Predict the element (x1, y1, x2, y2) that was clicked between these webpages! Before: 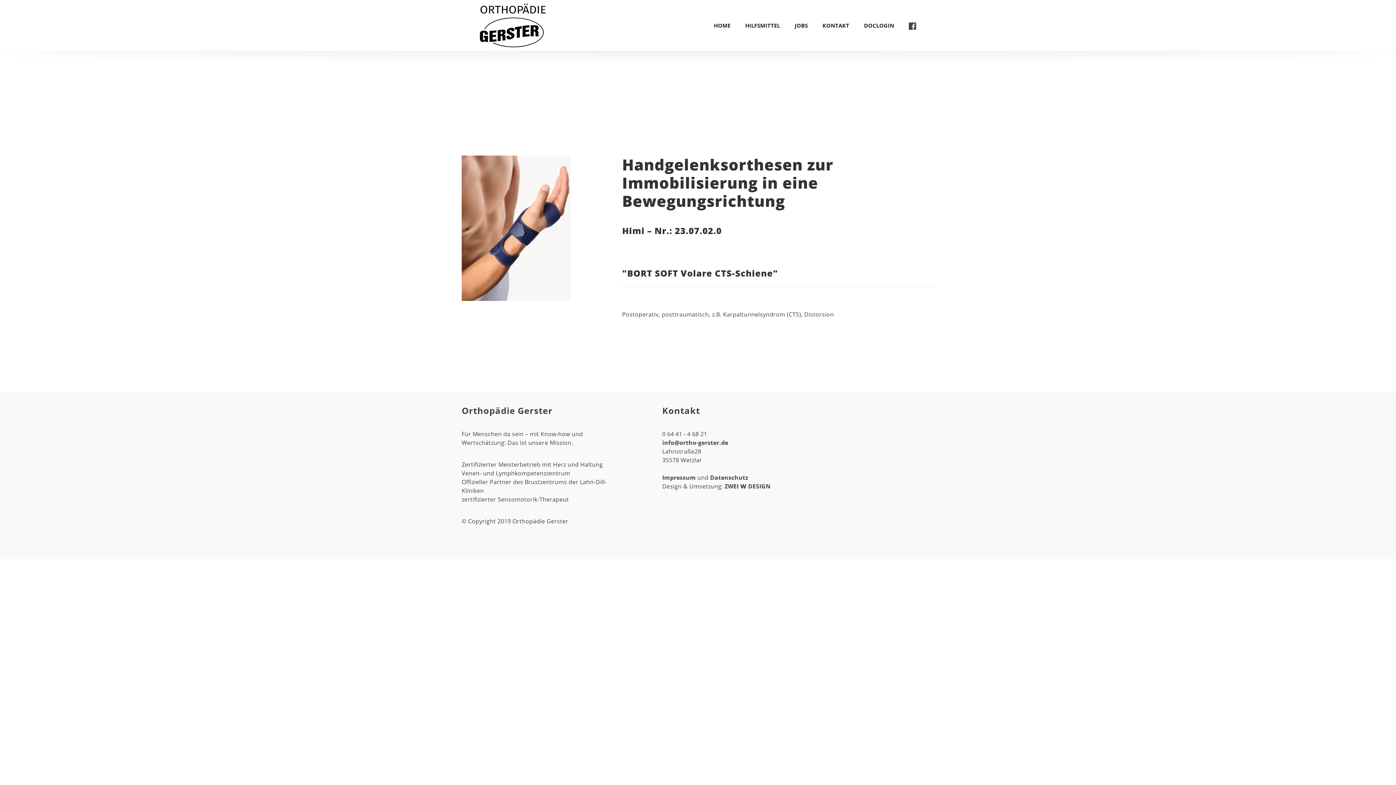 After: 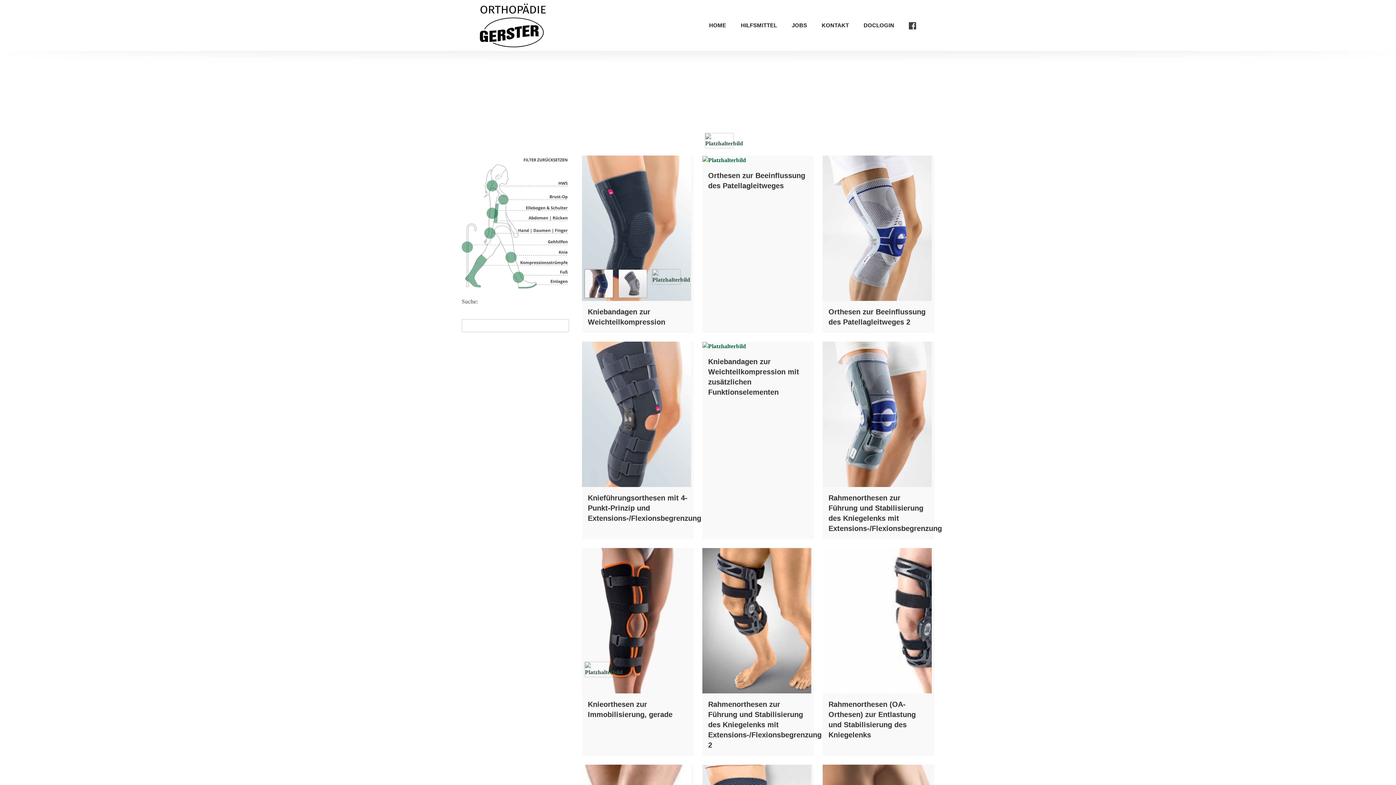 Action: bbox: (738, 0, 787, 50) label: HILFSMITTEL